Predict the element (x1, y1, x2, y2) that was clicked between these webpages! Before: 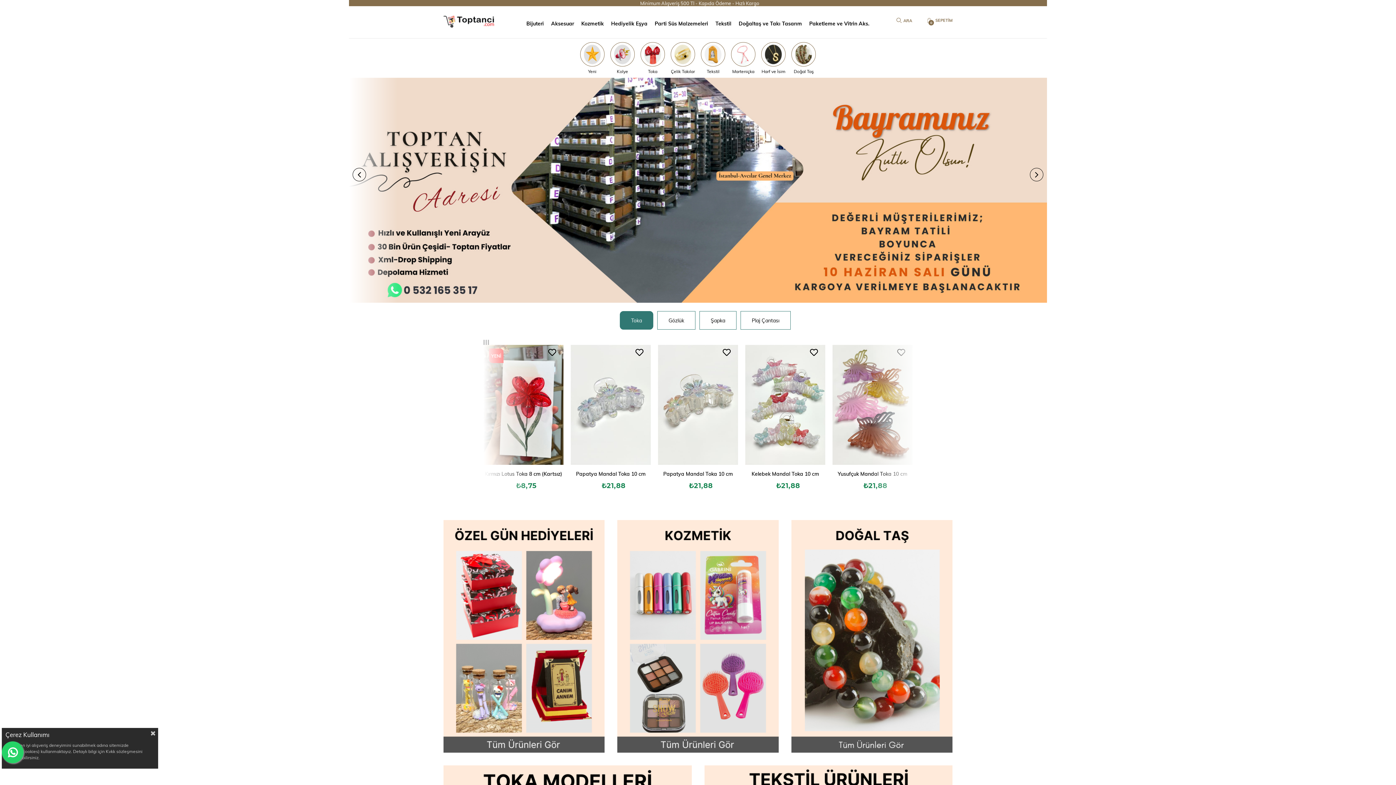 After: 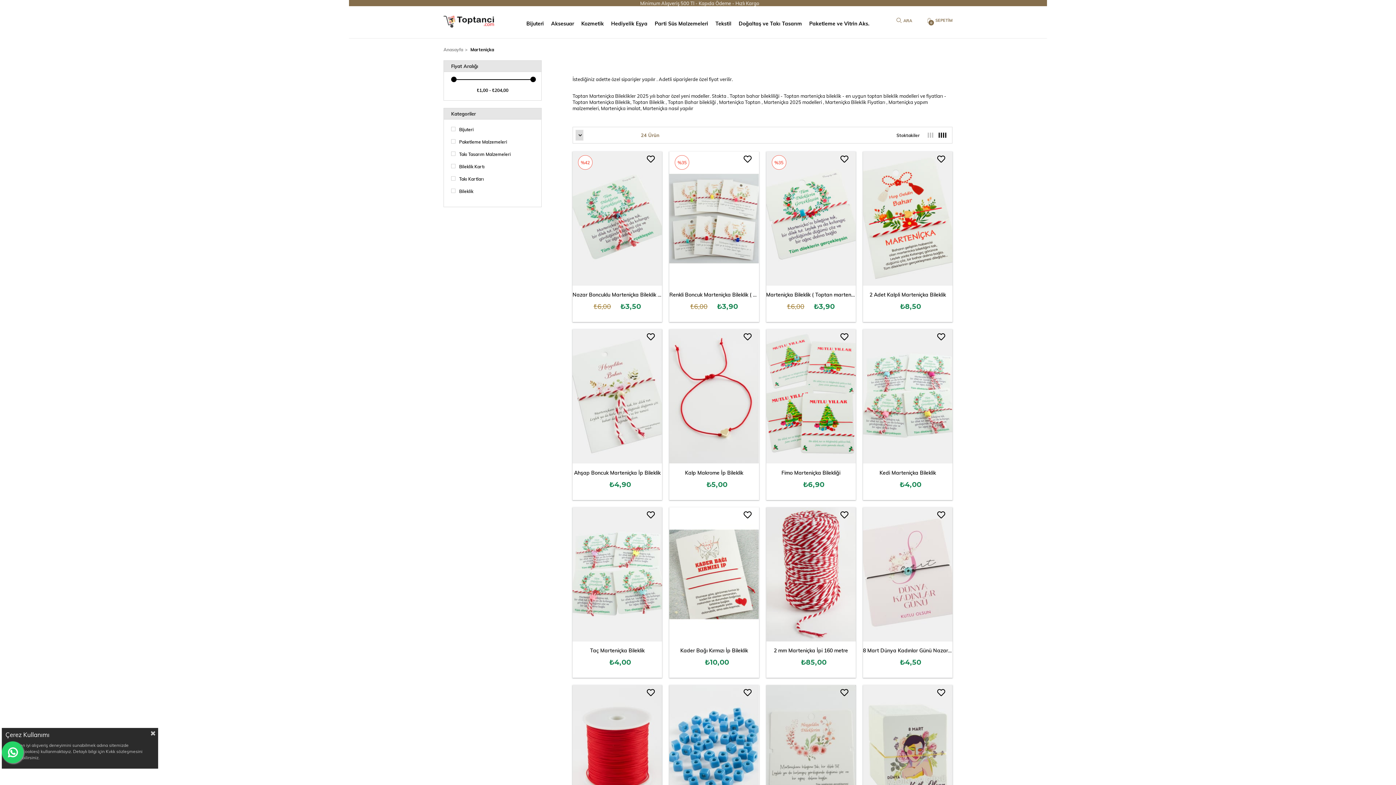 Action: label: Marteniçka bbox: (731, 42, 755, 66)